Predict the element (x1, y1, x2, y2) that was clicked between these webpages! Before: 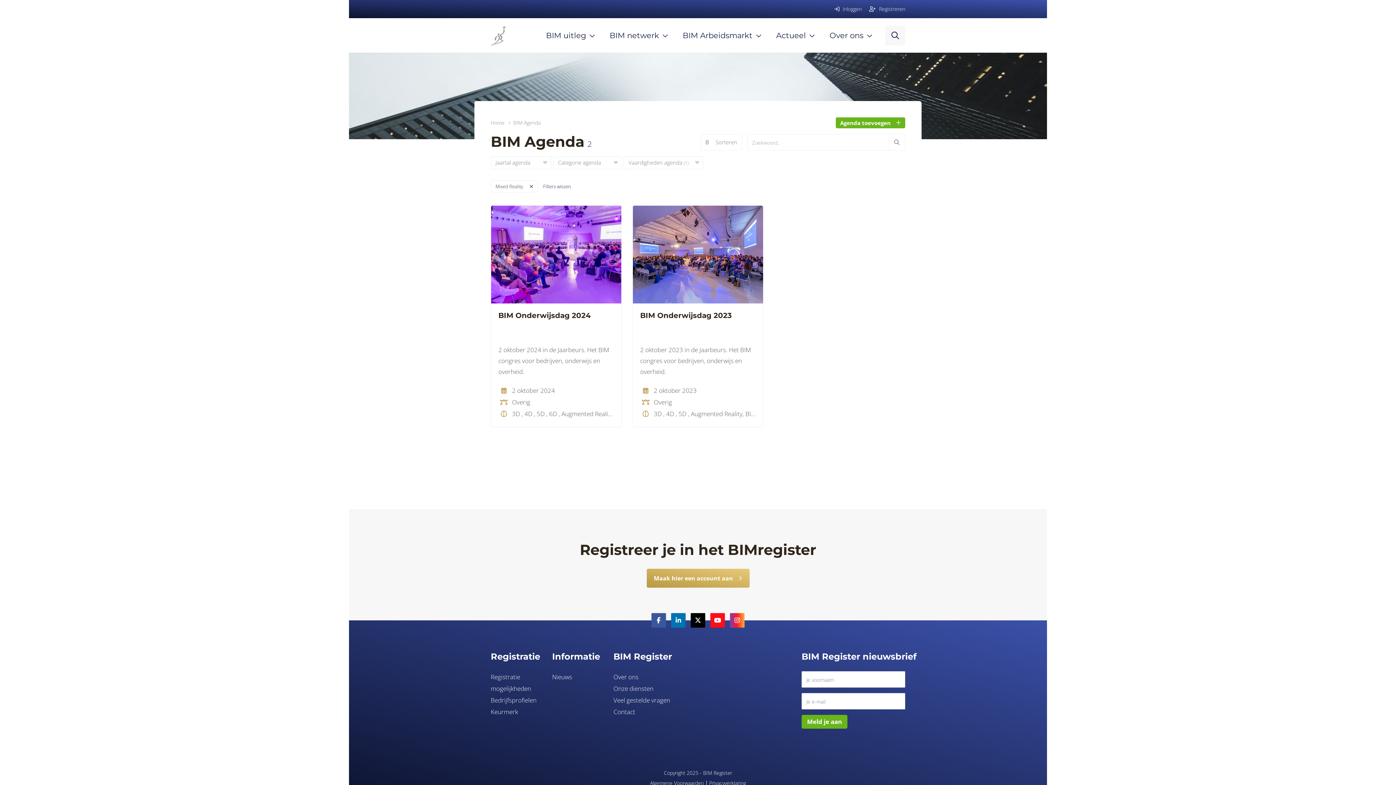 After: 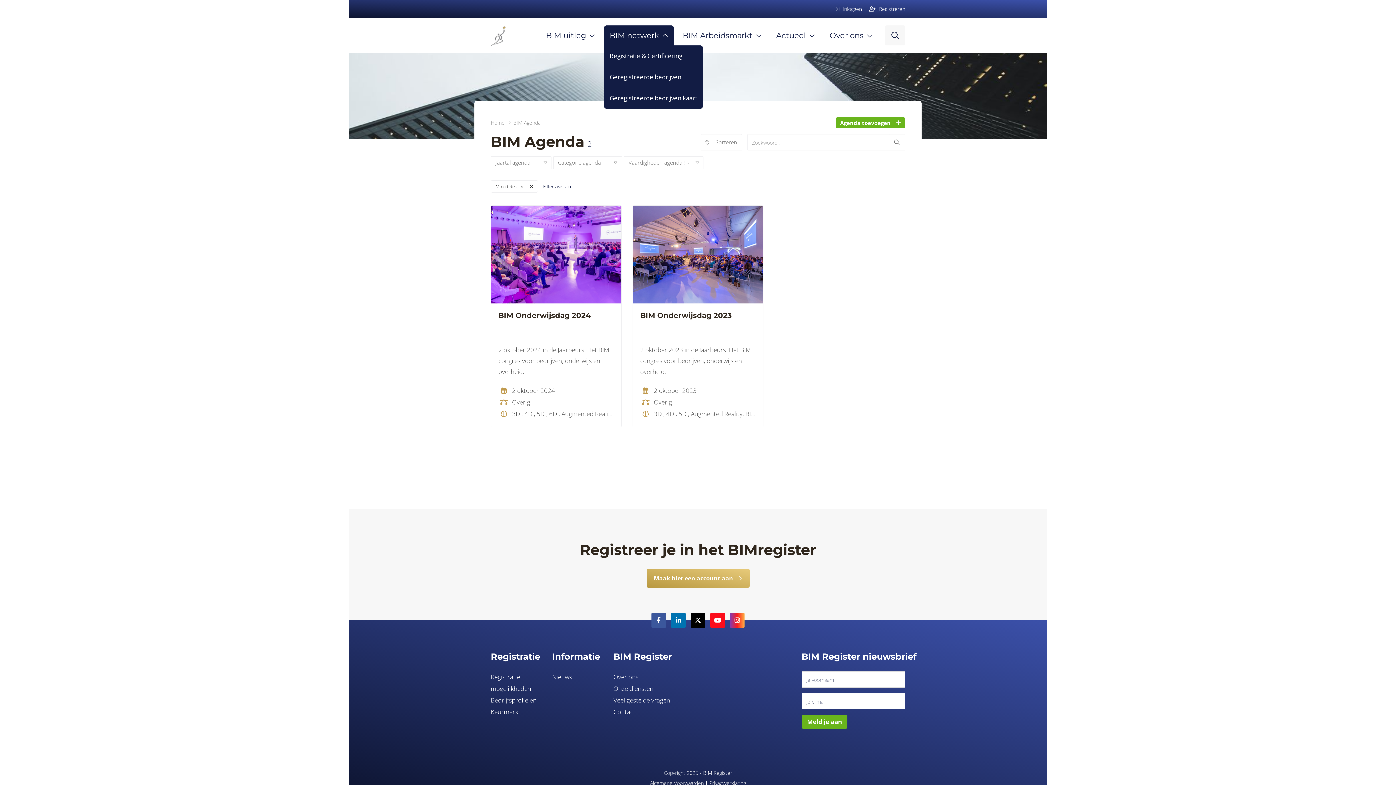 Action: bbox: (604, 25, 673, 45) label: BIM netwerk